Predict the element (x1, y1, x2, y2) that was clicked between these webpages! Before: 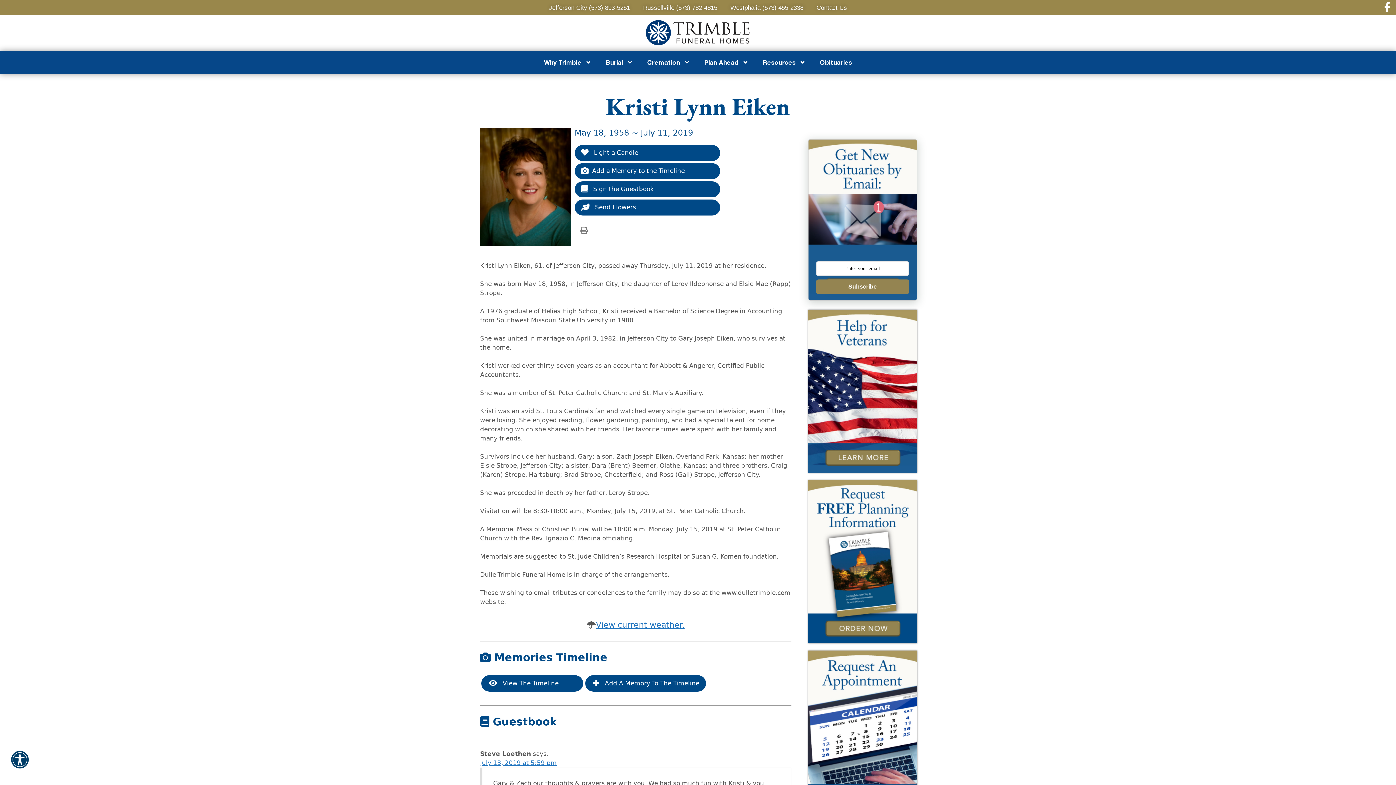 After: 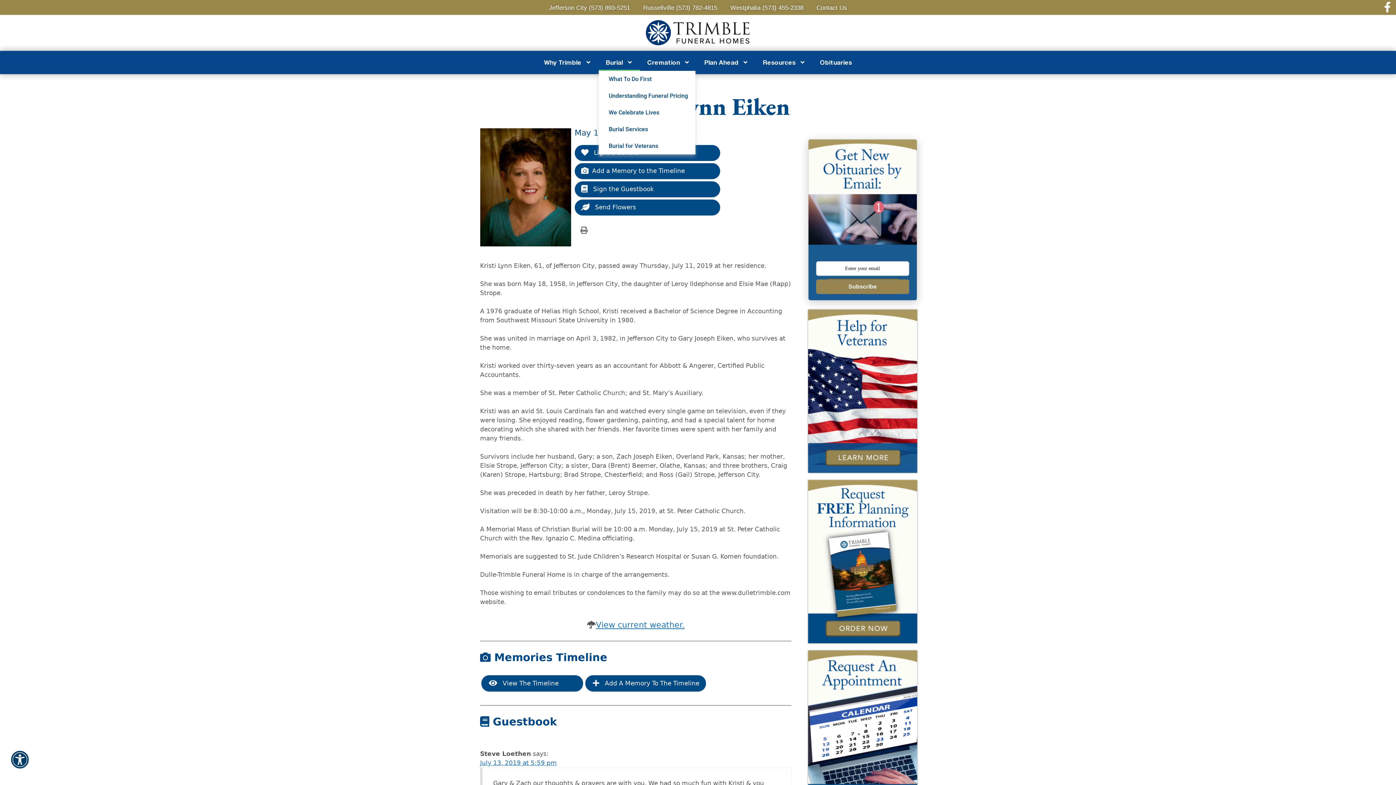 Action: bbox: (598, 54, 640, 70) label: Burial